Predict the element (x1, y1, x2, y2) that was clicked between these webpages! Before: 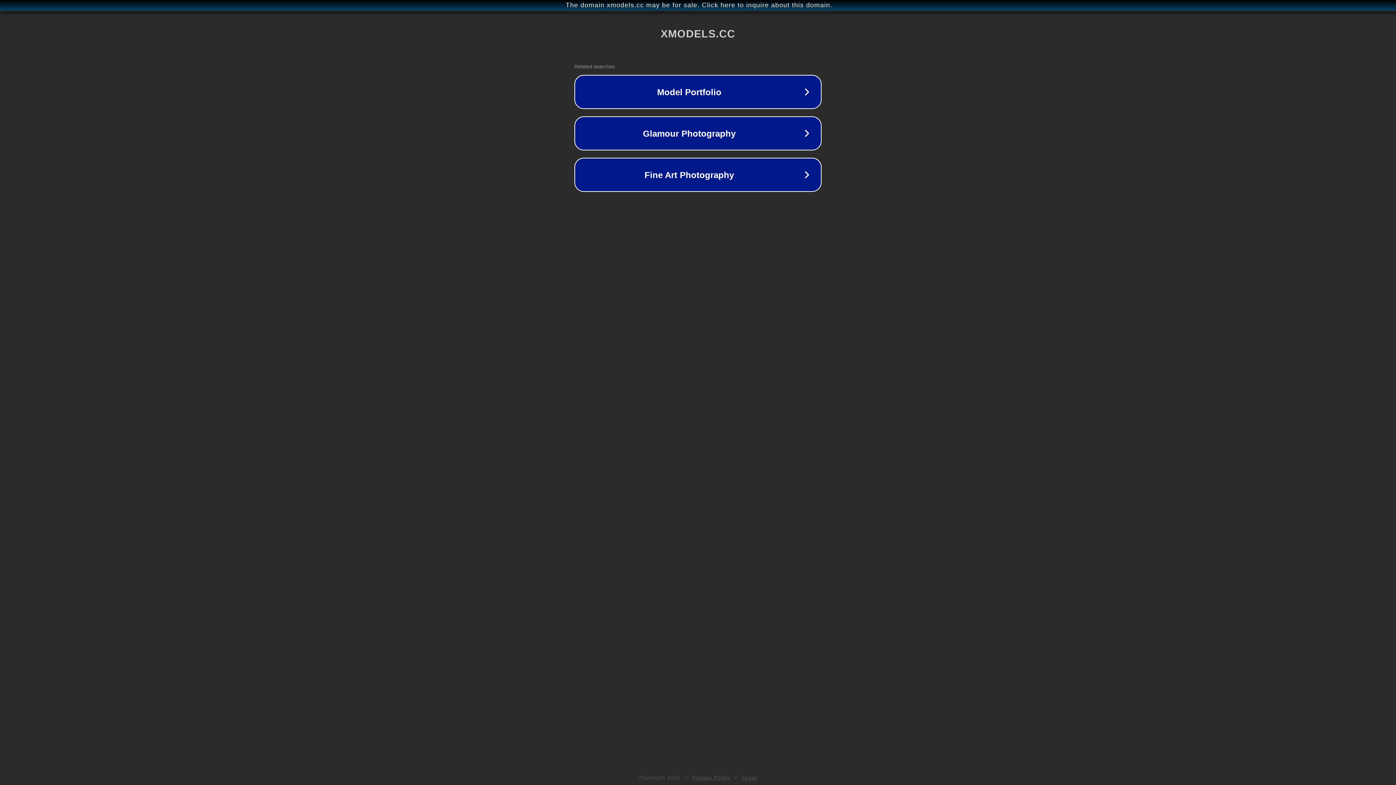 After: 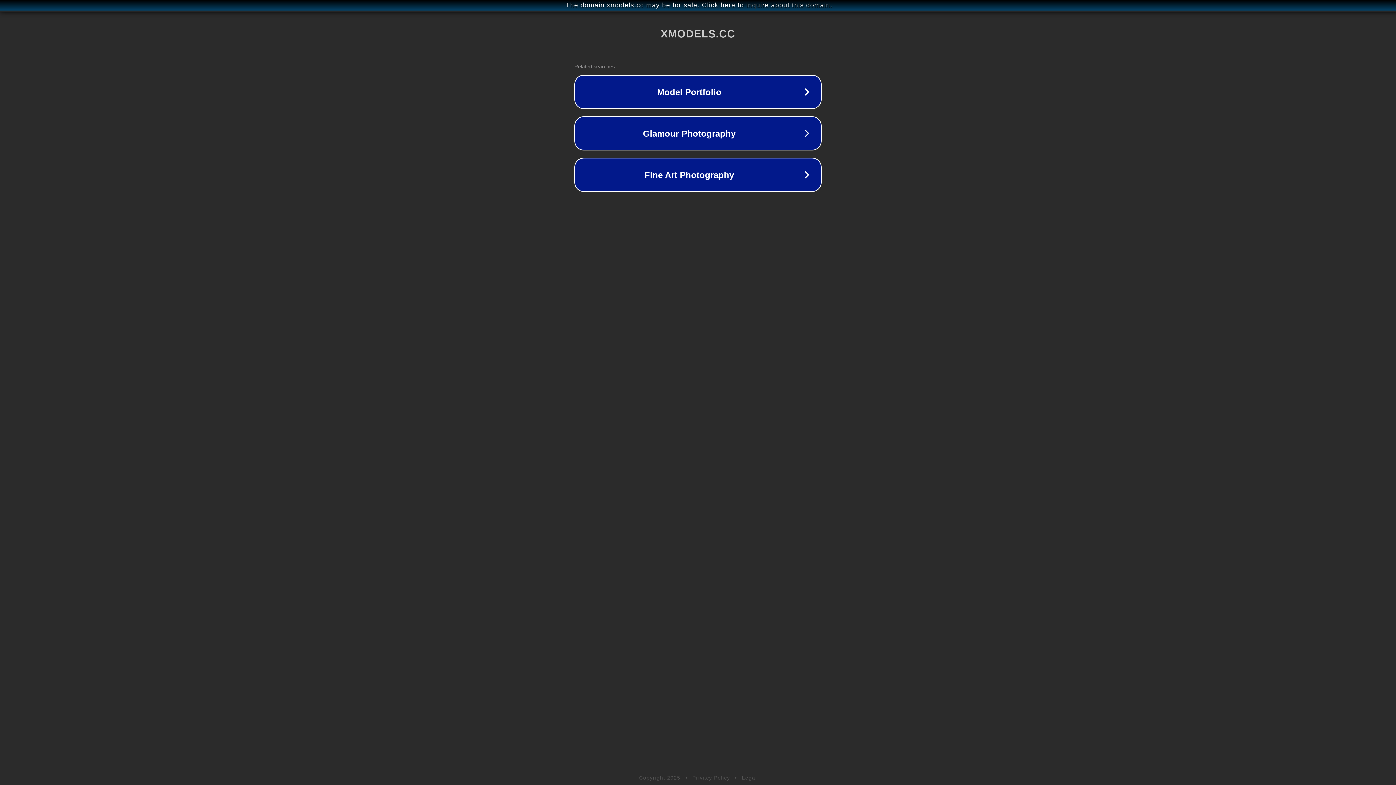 Action: bbox: (742, 775, 757, 781) label: Legal